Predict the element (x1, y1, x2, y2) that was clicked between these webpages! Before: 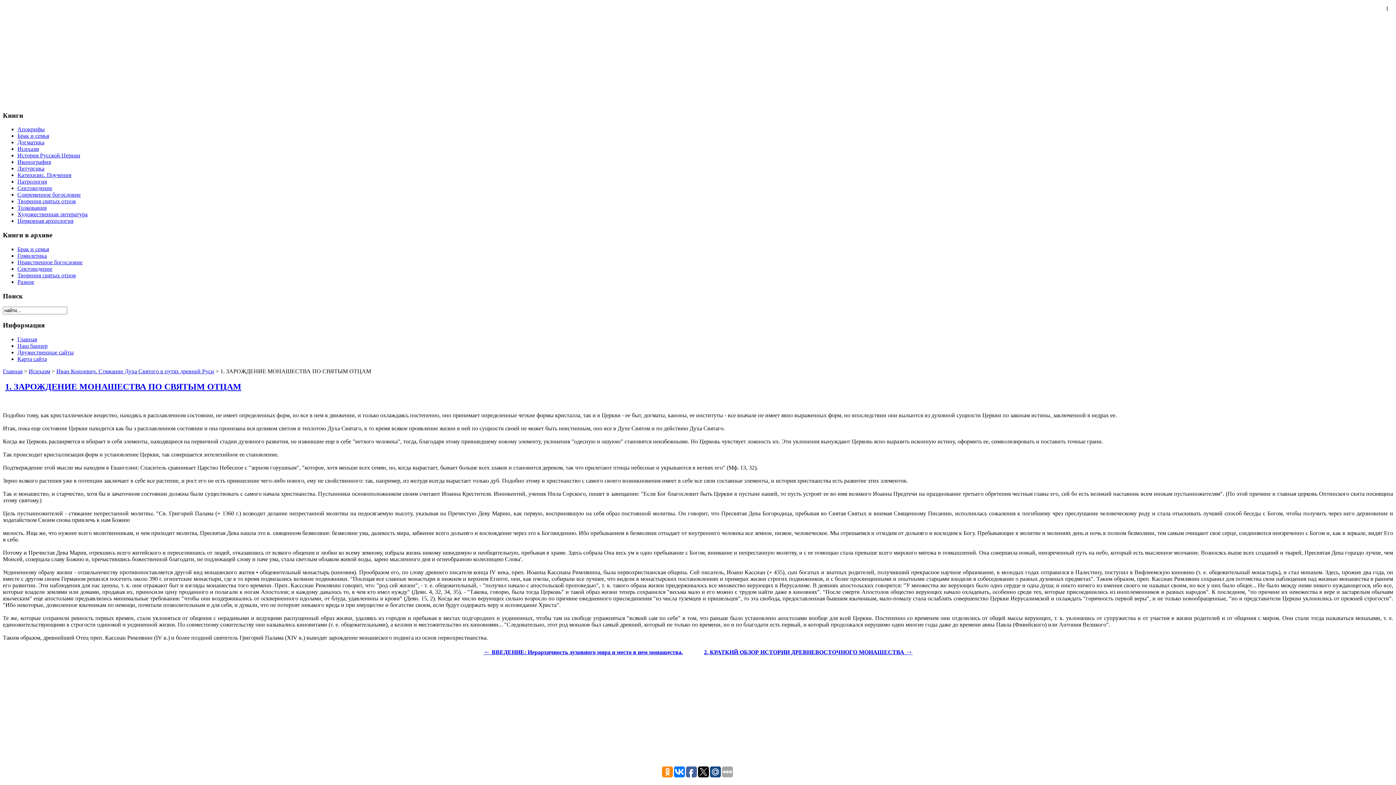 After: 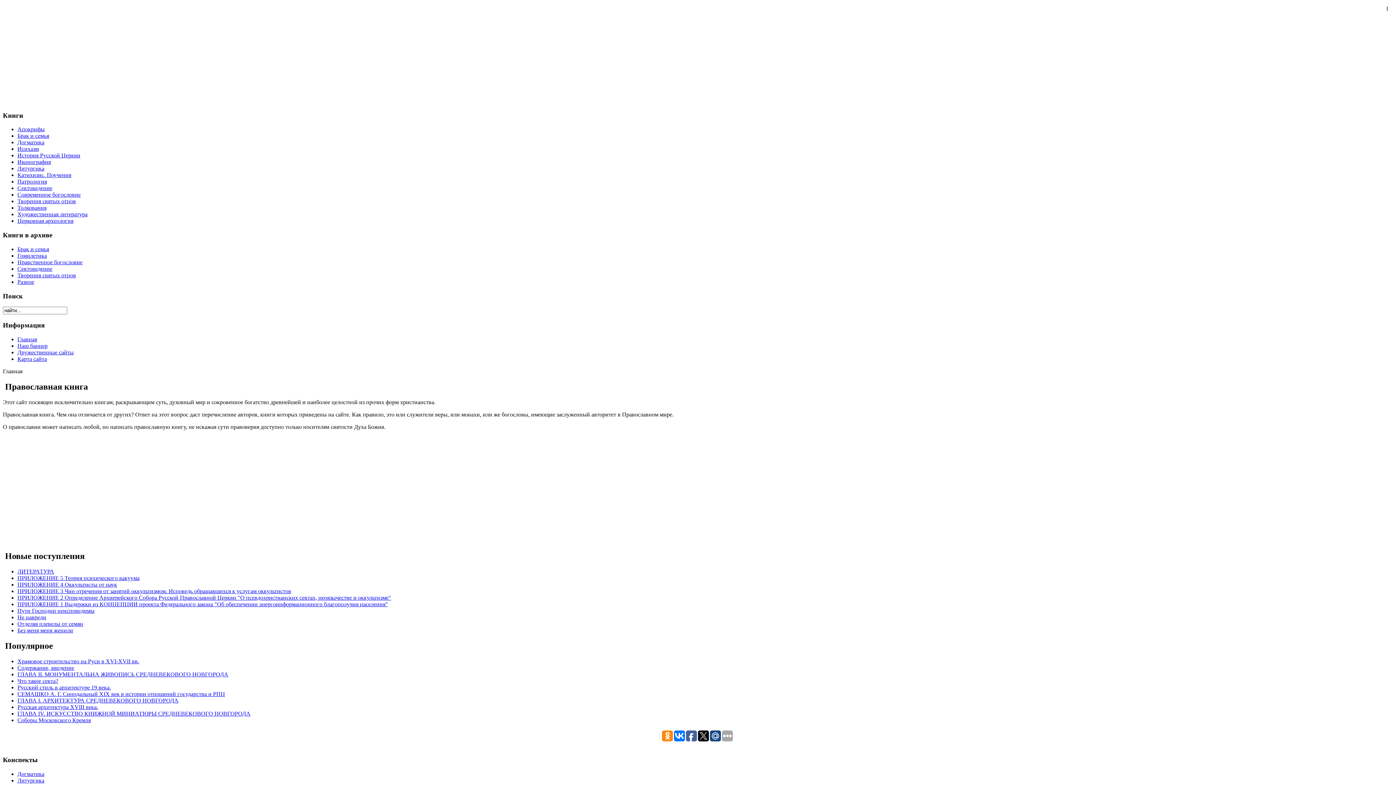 Action: bbox: (2, 368, 22, 374) label: Главная